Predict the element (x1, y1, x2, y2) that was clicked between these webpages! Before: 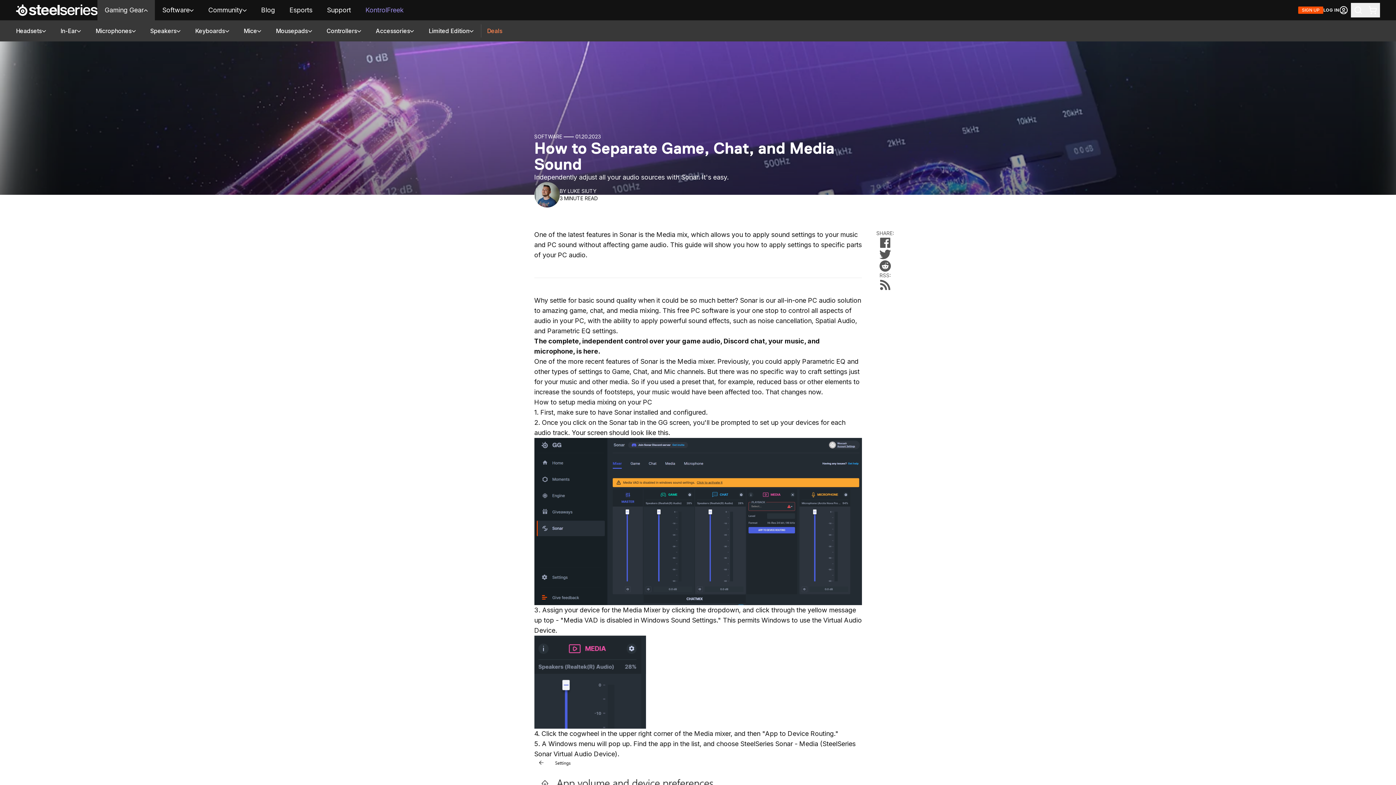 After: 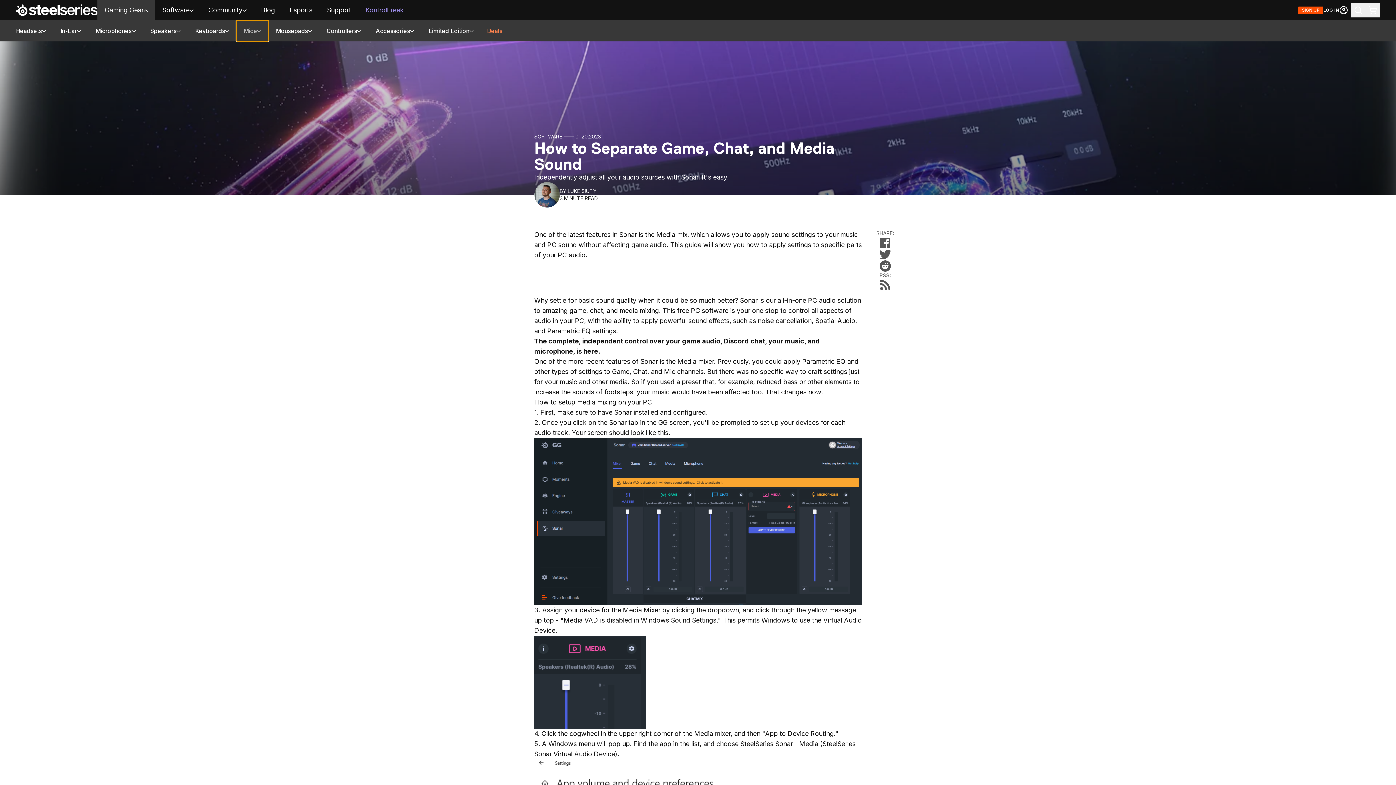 Action: bbox: (236, 20, 268, 41) label: Mice